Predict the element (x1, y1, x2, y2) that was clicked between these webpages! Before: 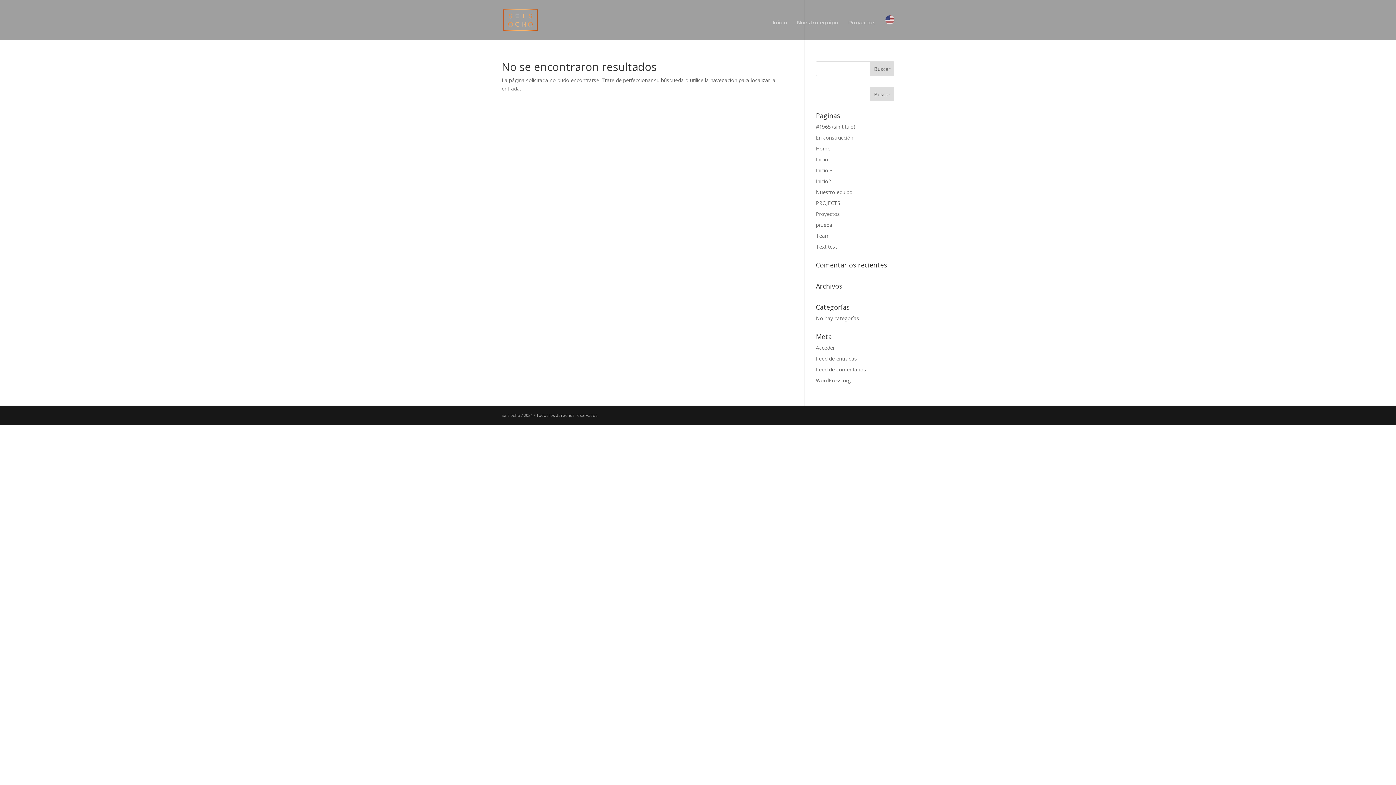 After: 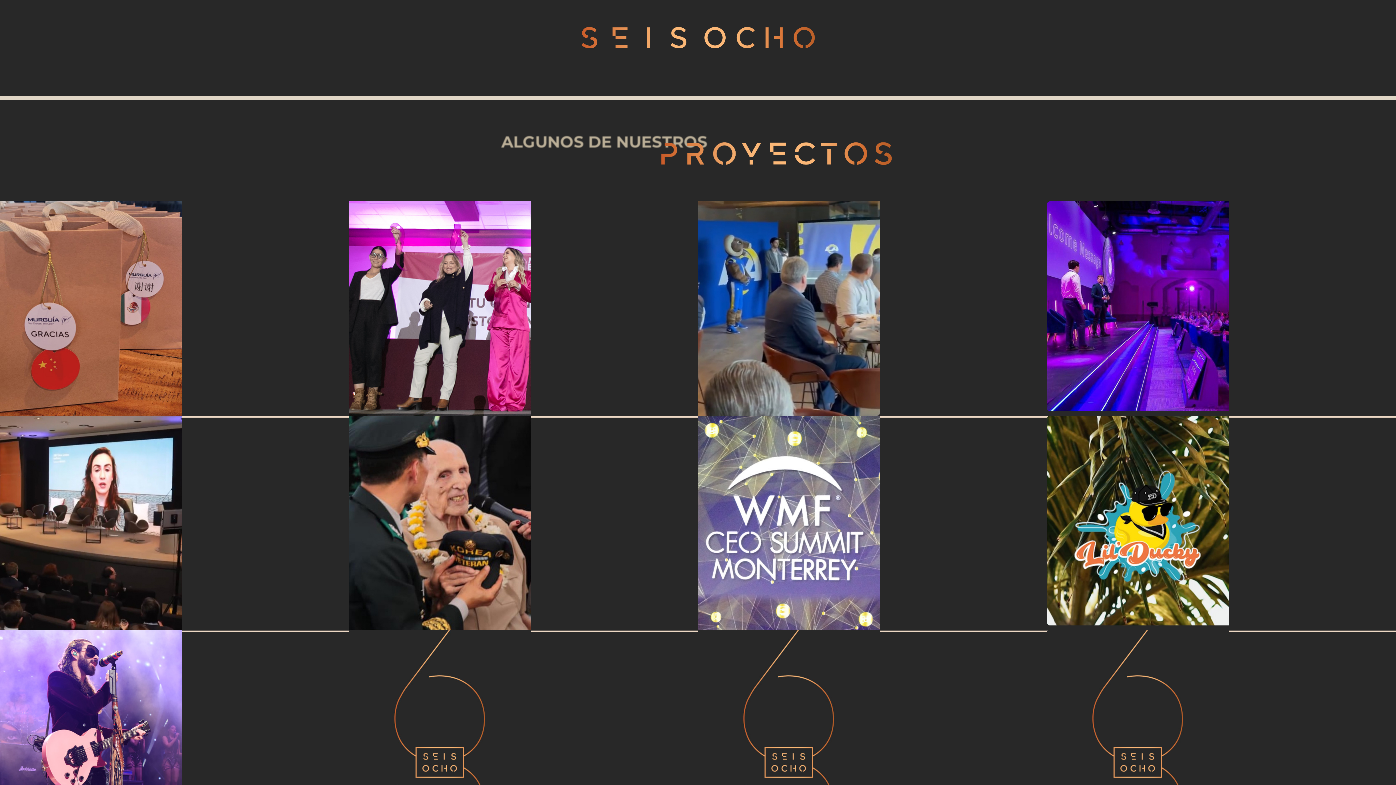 Action: label: Proyectos bbox: (848, 20, 876, 40)